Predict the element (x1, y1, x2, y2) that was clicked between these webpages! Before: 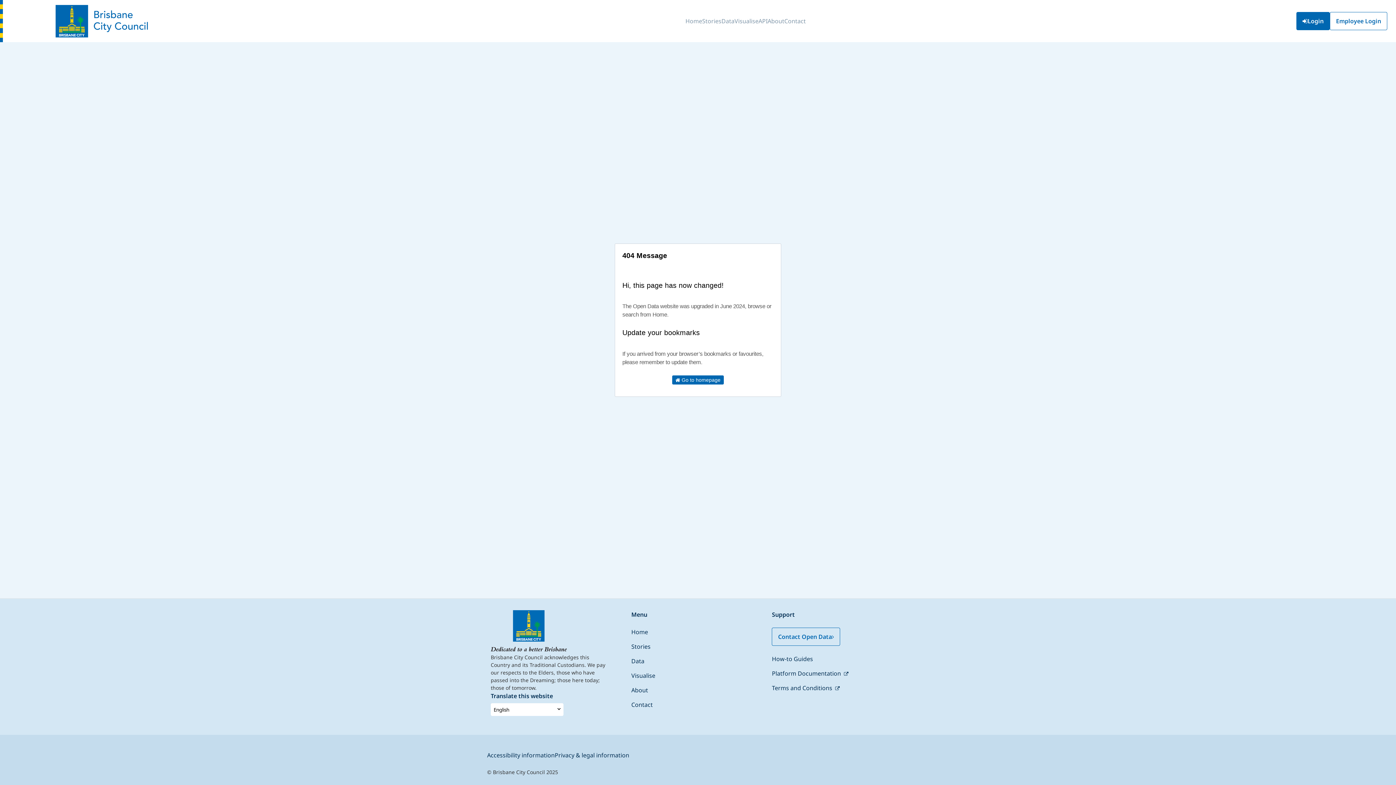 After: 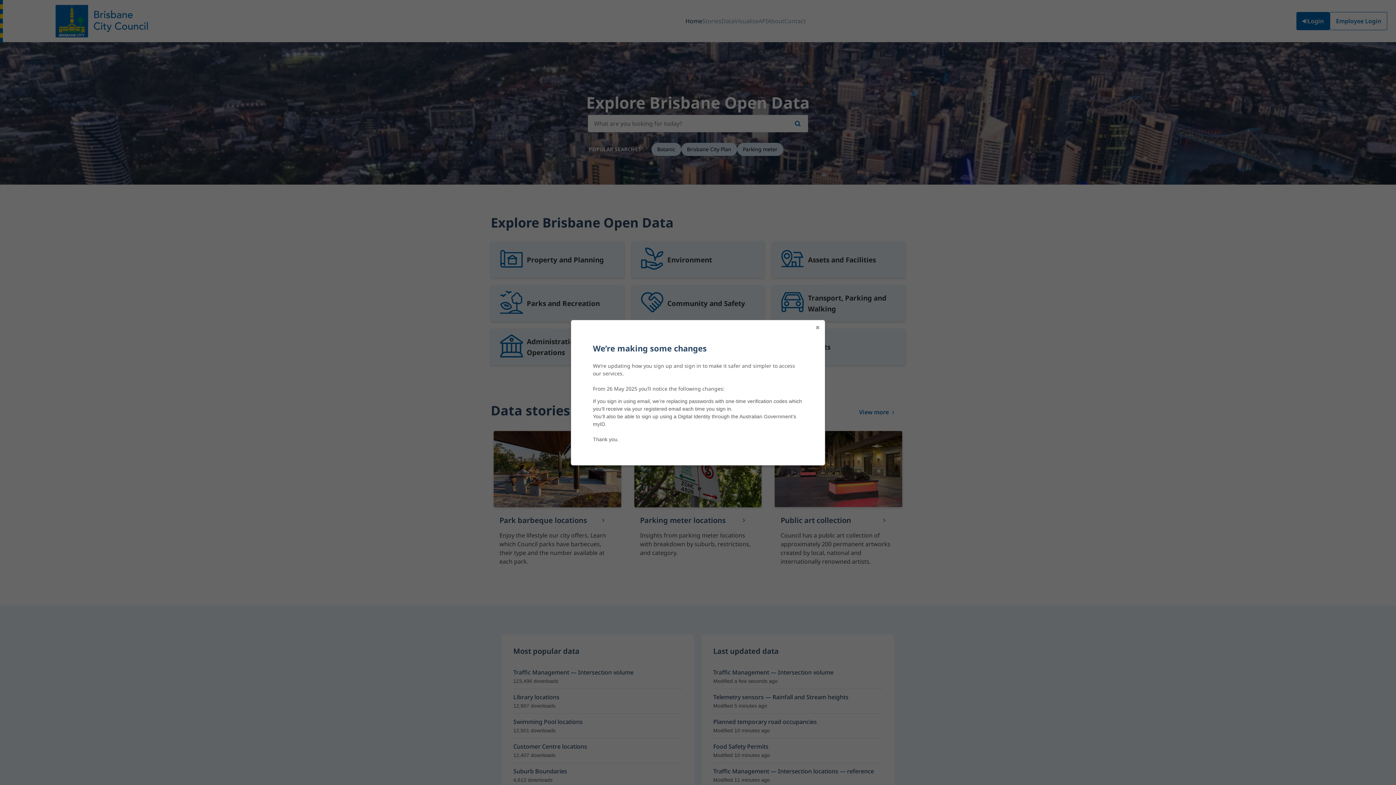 Action: bbox: (8, 4, 194, 37)